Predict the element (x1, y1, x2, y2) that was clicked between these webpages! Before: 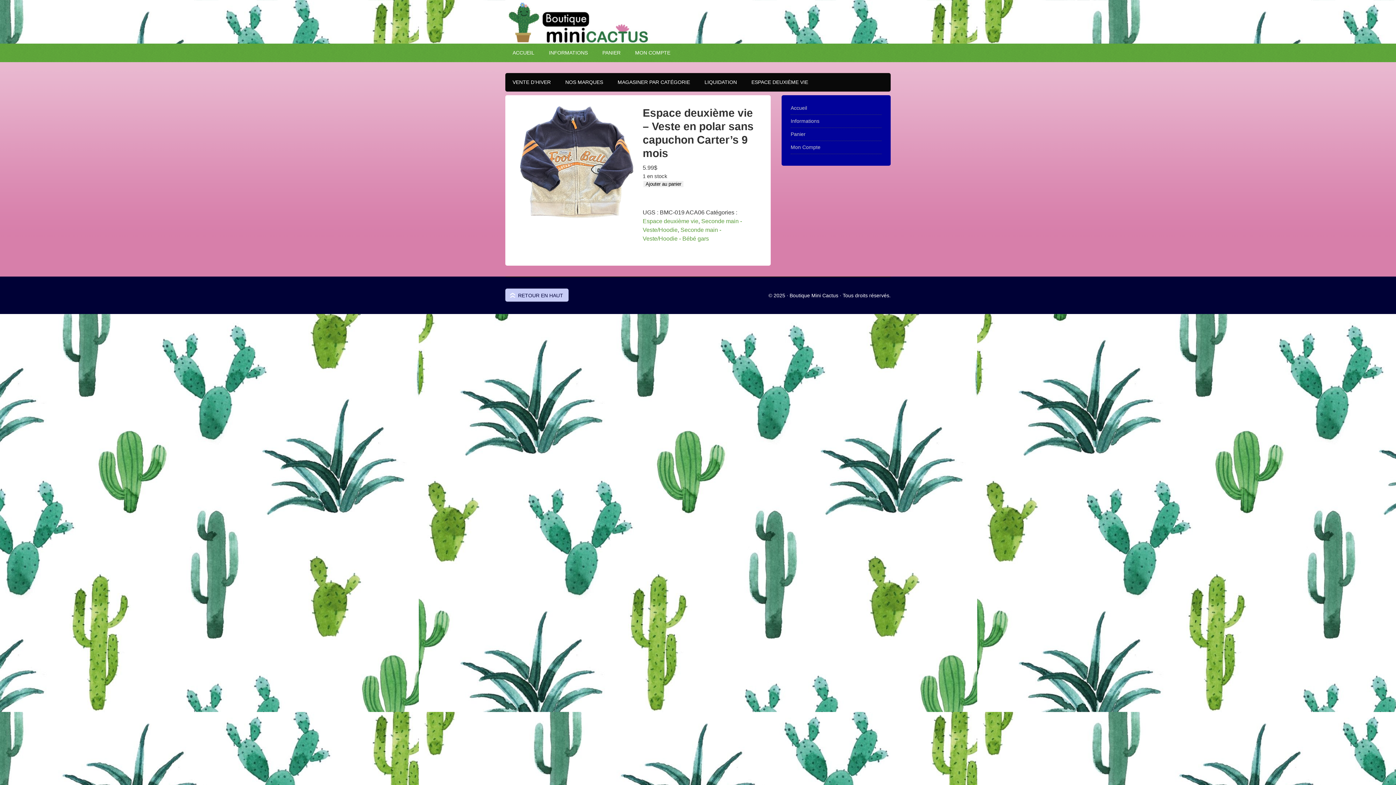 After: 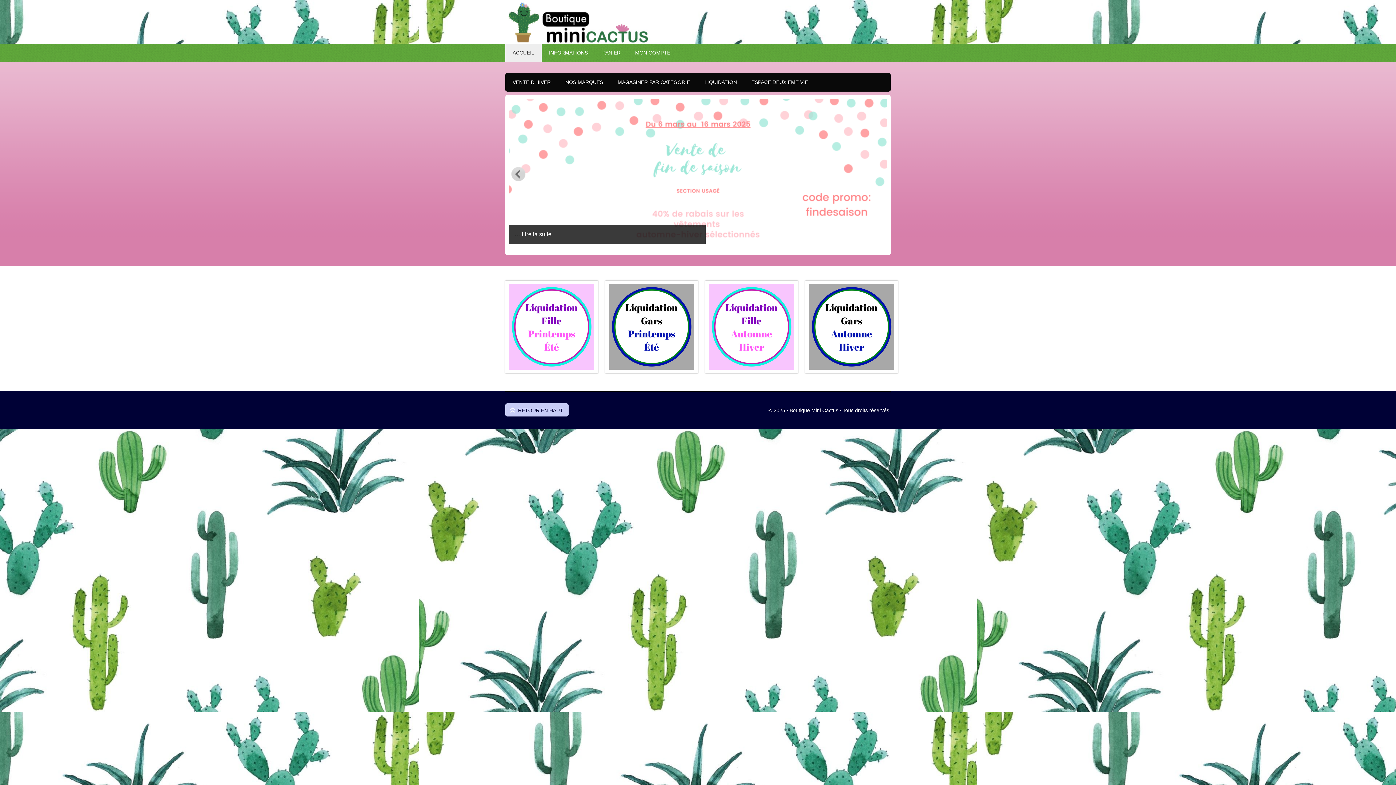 Action: bbox: (505, 12, 890, 56) label: BOUTIQUE MINI CACTUS